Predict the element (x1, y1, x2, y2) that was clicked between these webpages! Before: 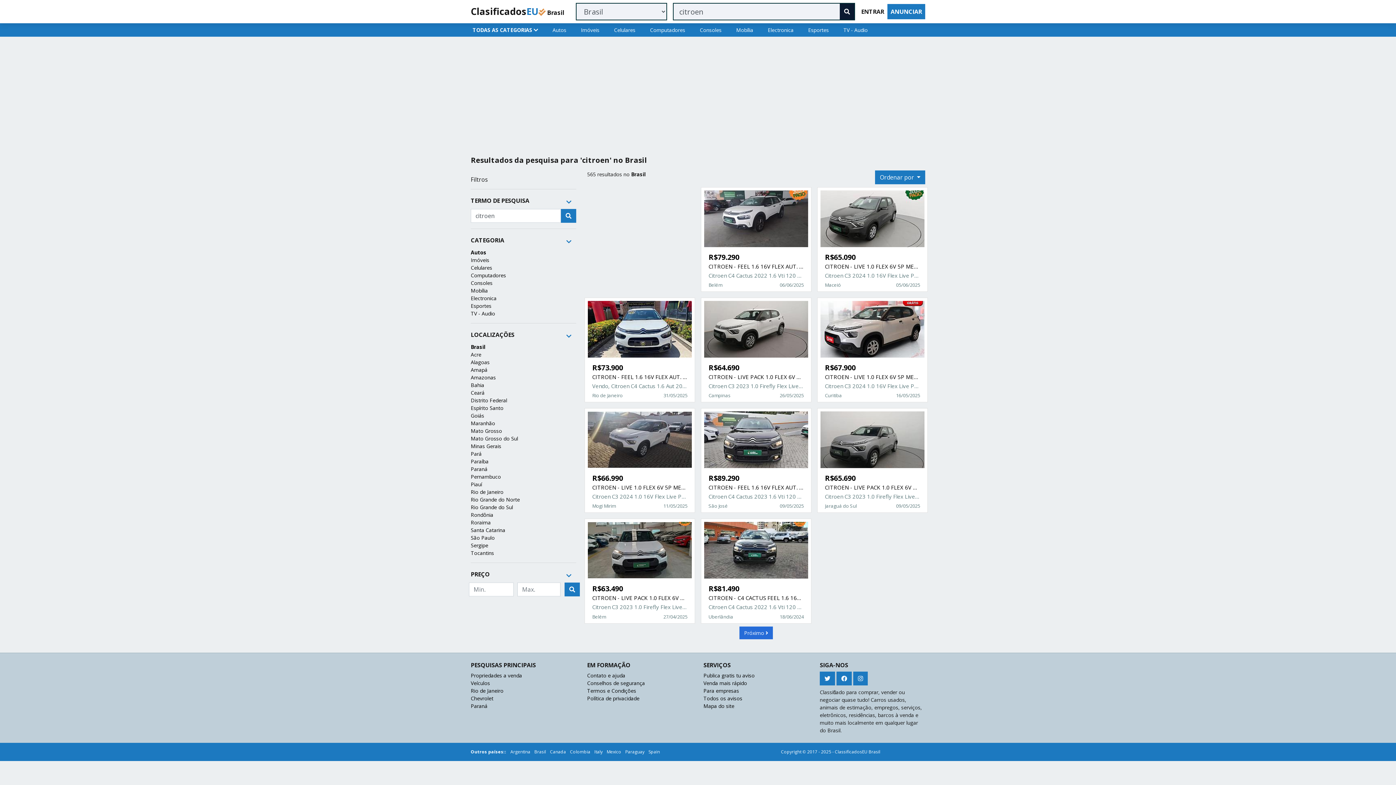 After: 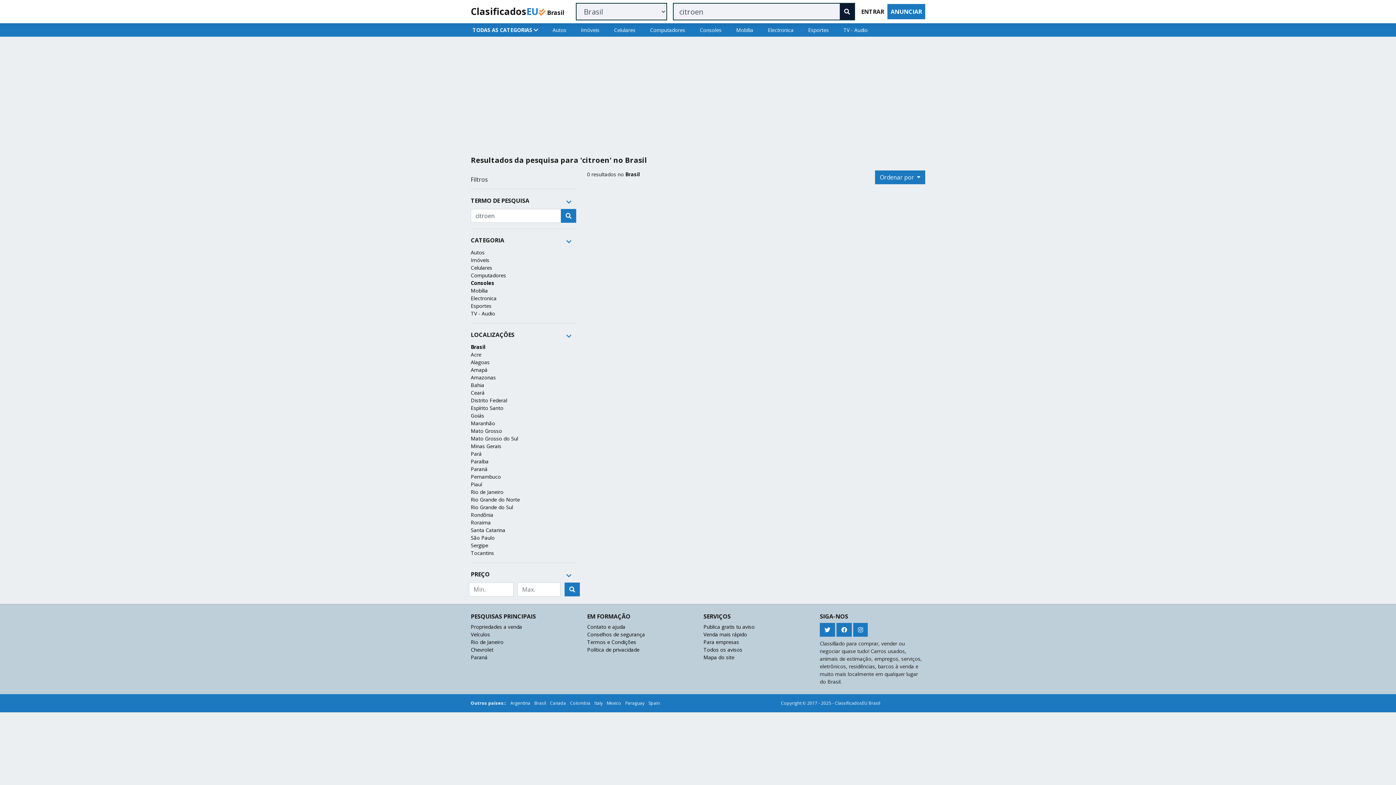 Action: label: Consoles bbox: (470, 279, 492, 286)